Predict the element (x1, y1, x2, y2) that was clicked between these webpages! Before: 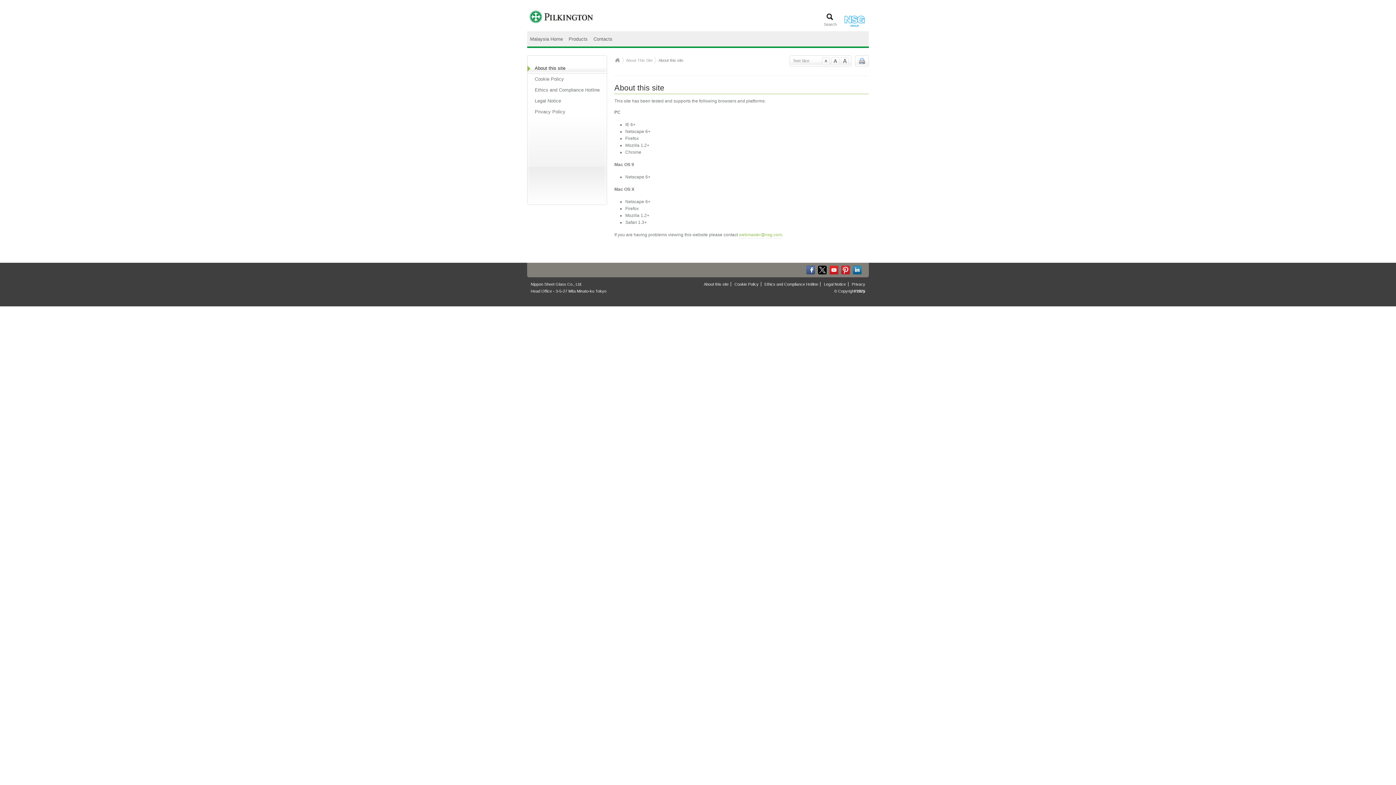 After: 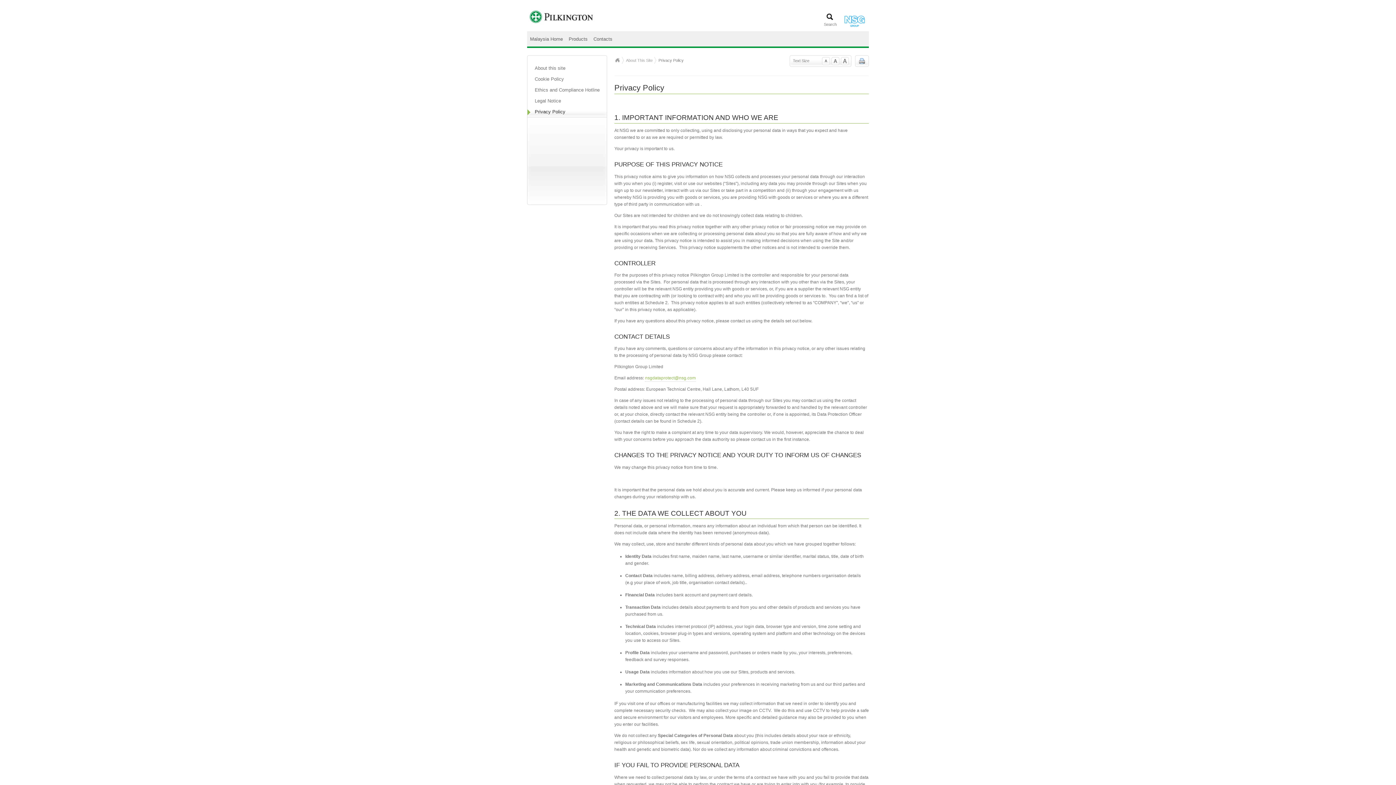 Action: bbox: (527, 106, 606, 117) label: Privacy Policy